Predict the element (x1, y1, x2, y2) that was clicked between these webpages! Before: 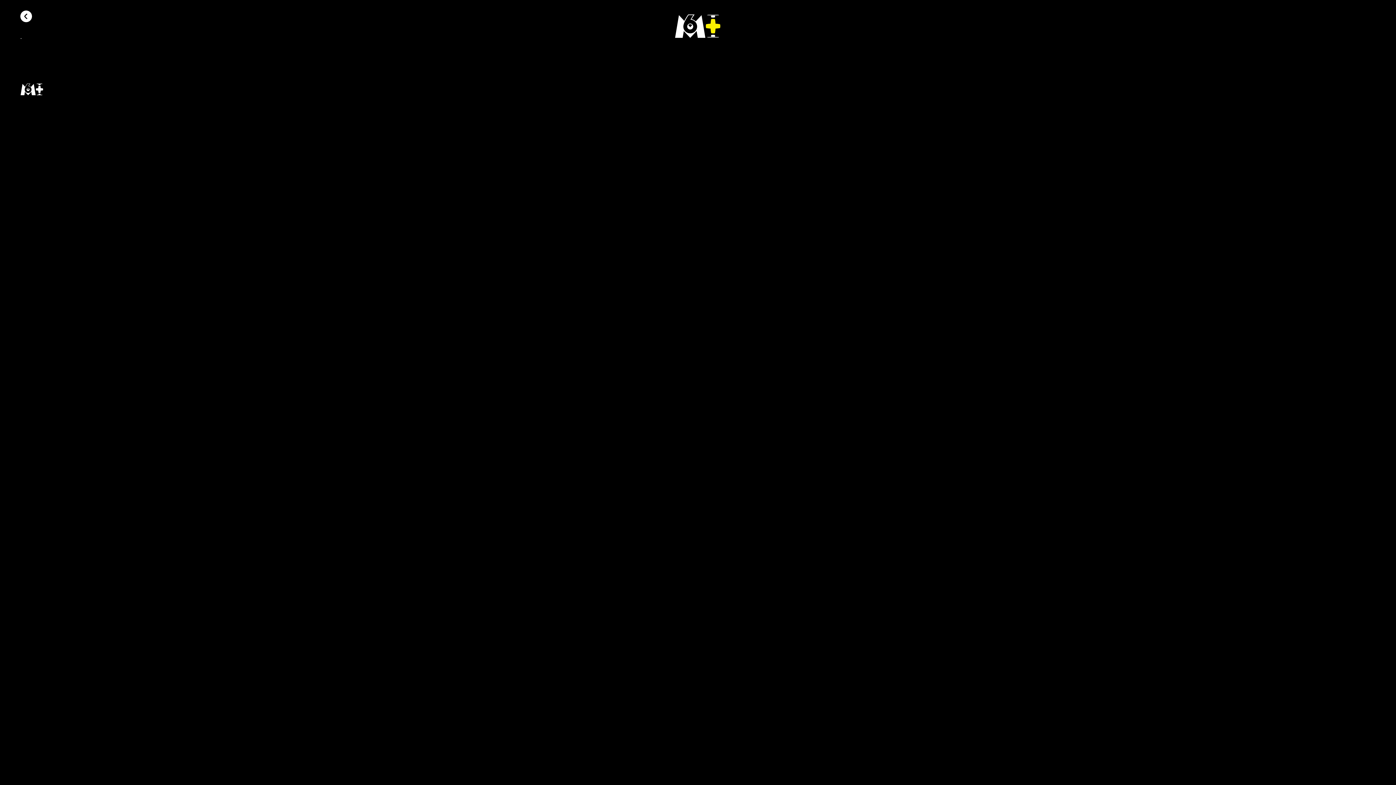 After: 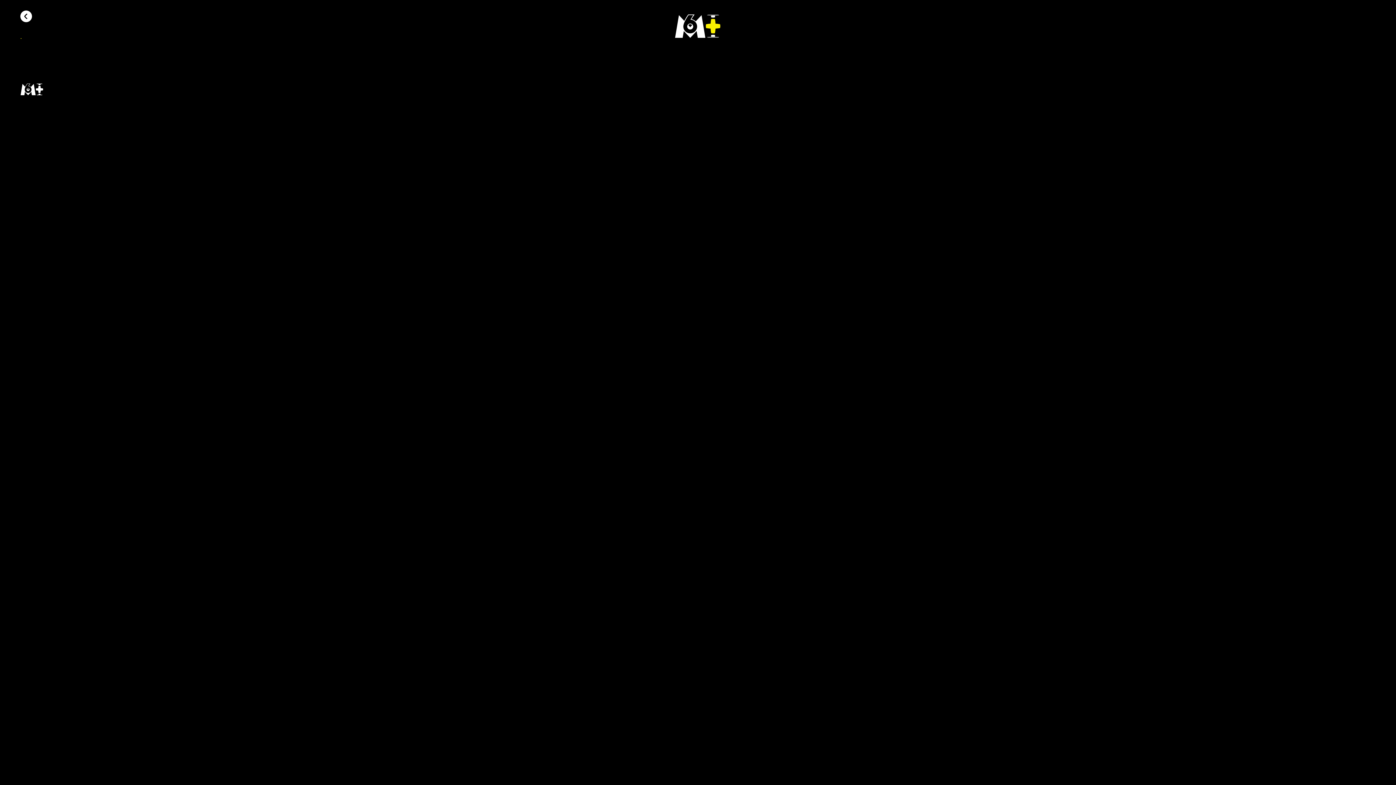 Action: bbox: (20, 37, 77, 58) label: Lire la vidéo